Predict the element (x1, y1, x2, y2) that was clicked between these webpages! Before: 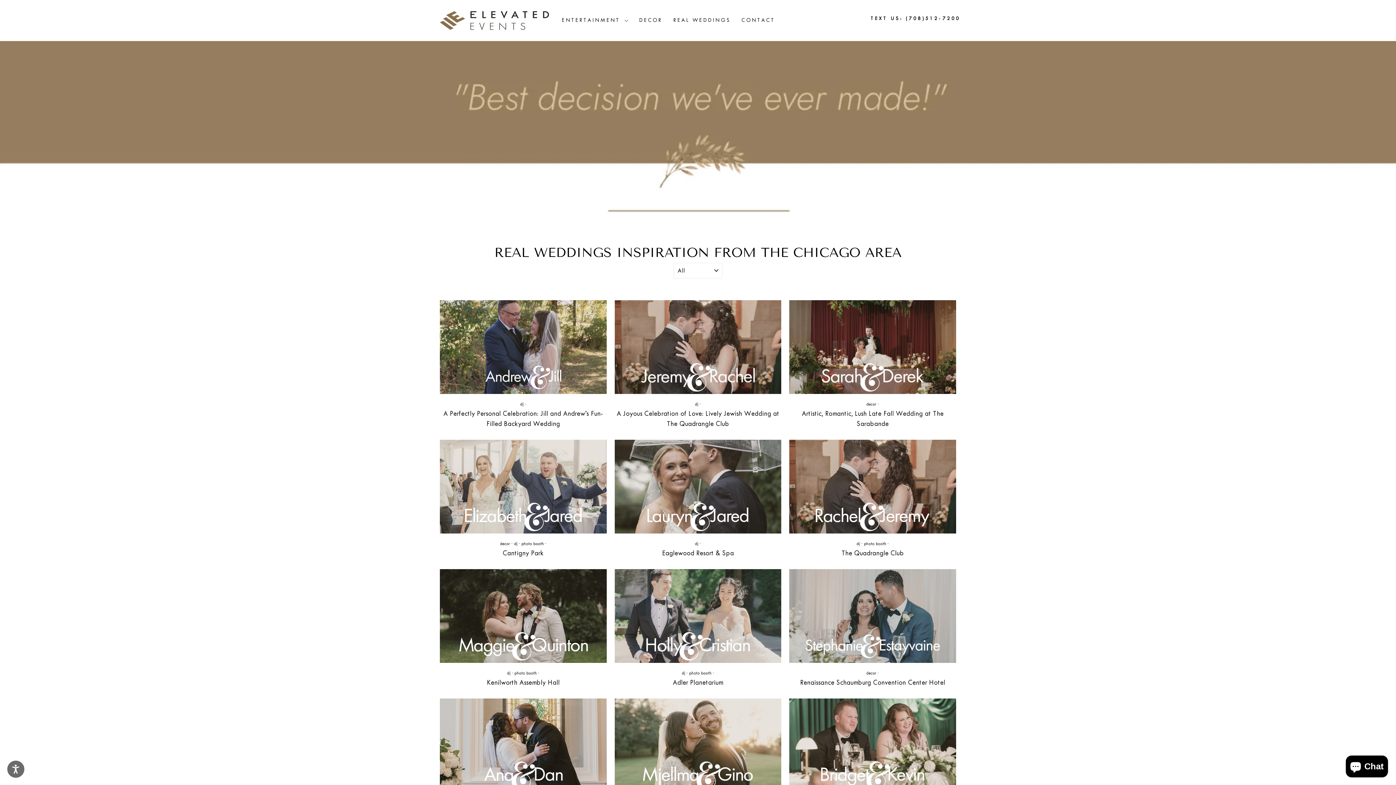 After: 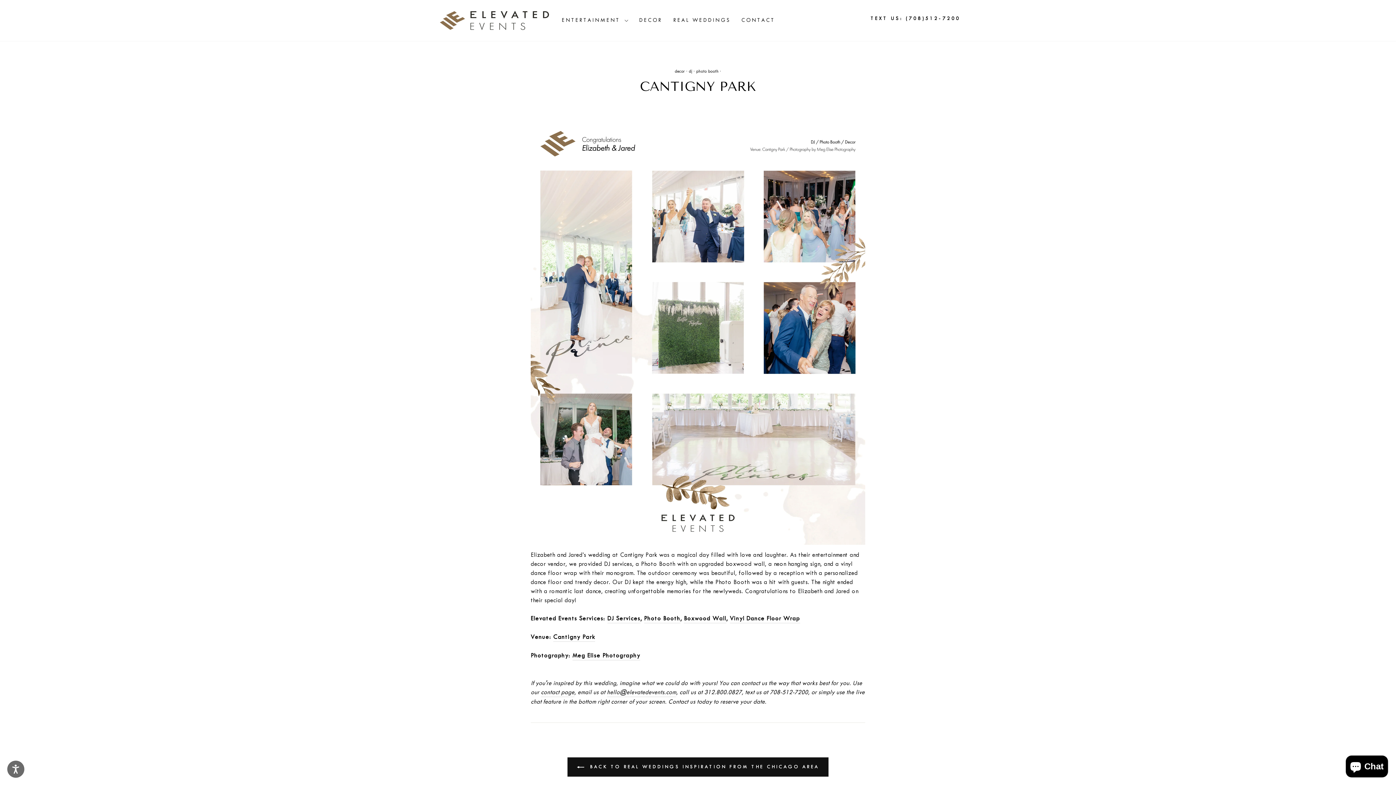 Action: label: Cantigny Park bbox: (440, 439, 606, 533)